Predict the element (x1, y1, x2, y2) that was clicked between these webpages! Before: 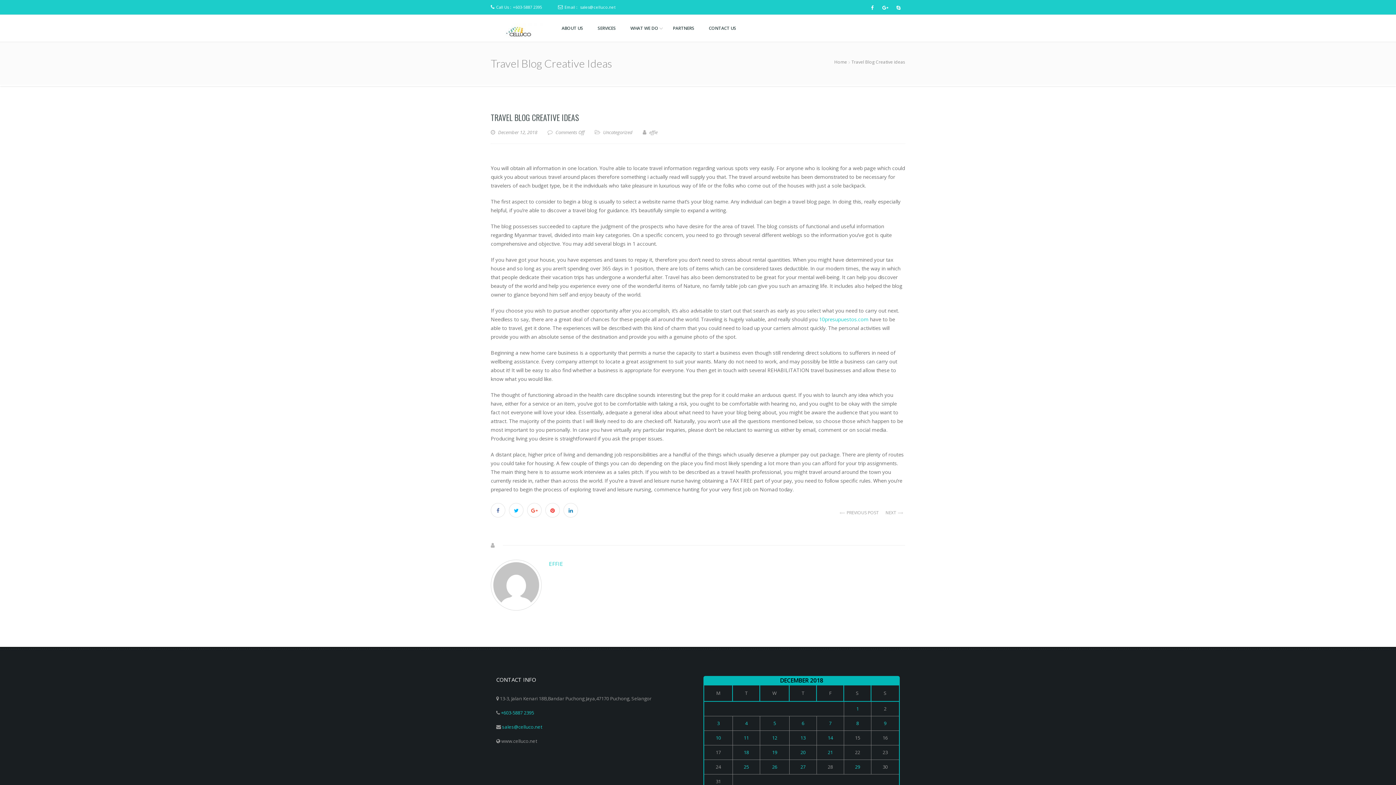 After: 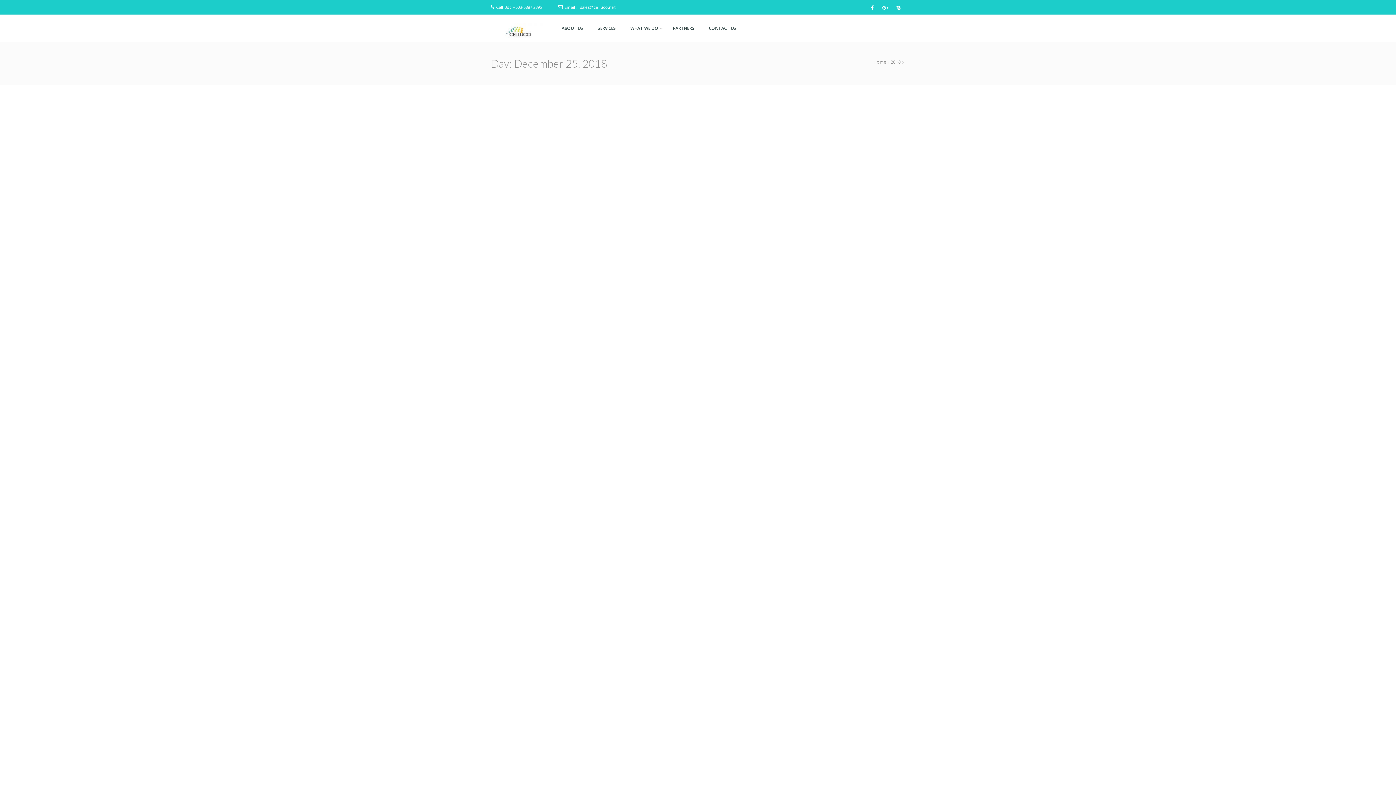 Action: label: Posts published on December 25, 2018 bbox: (744, 764, 749, 770)